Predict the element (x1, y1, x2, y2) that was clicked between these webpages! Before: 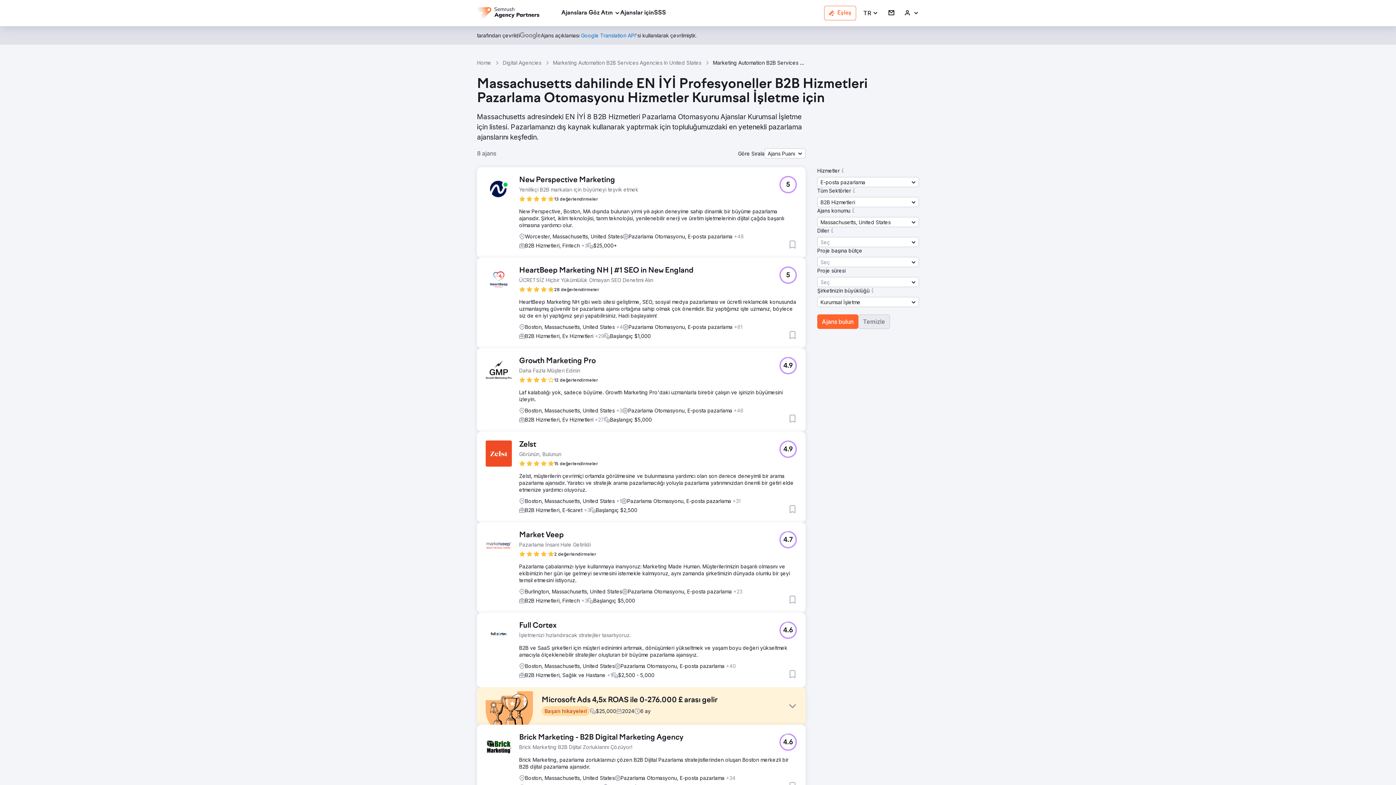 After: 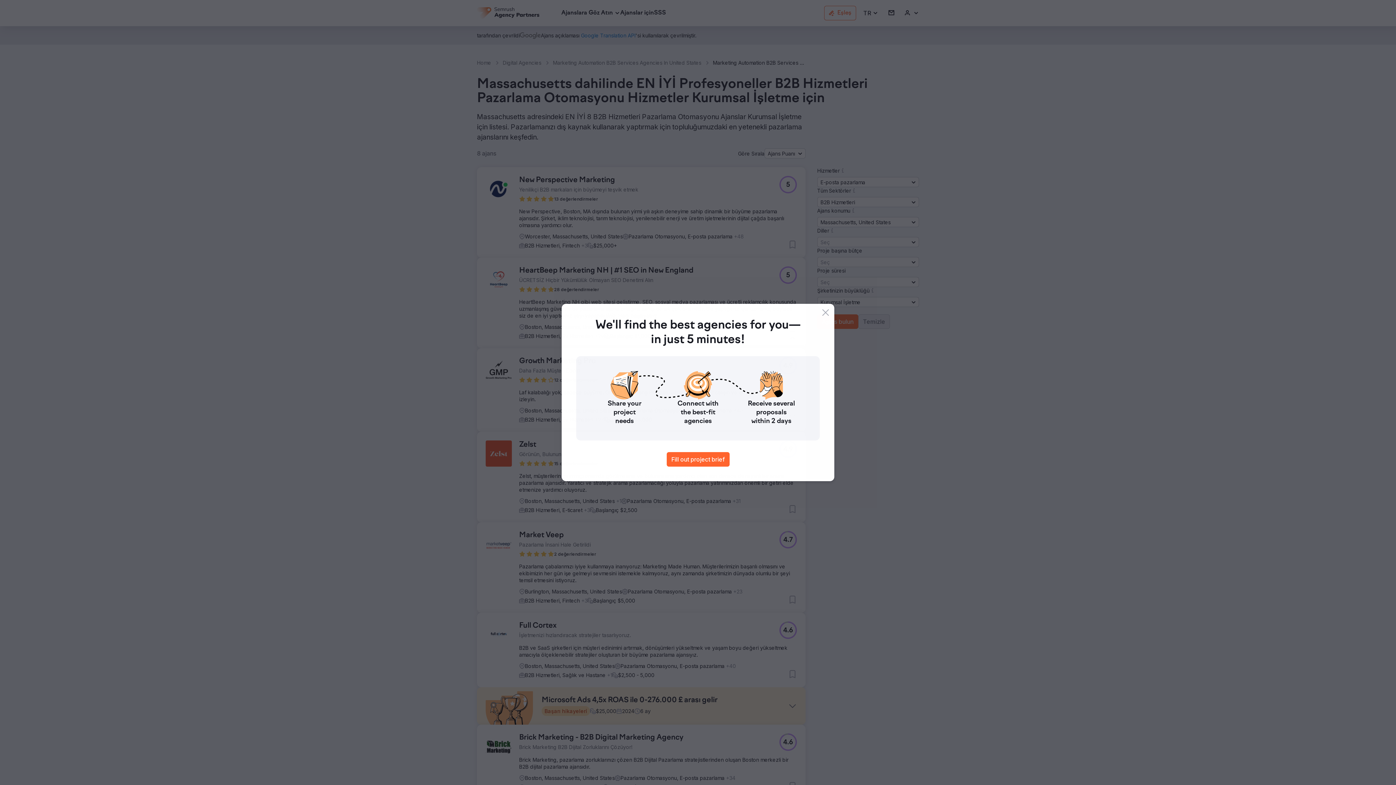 Action: bbox: (829, 227, 835, 234)